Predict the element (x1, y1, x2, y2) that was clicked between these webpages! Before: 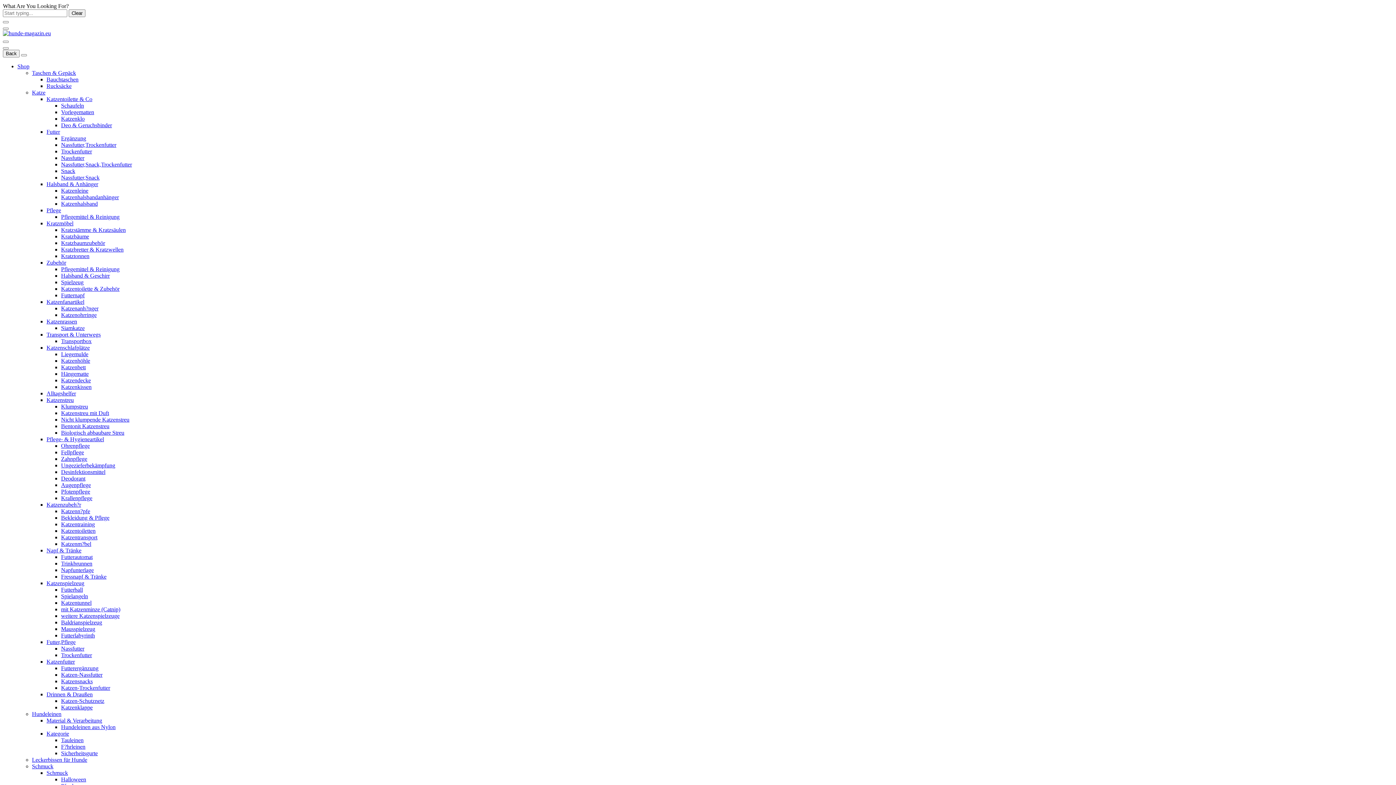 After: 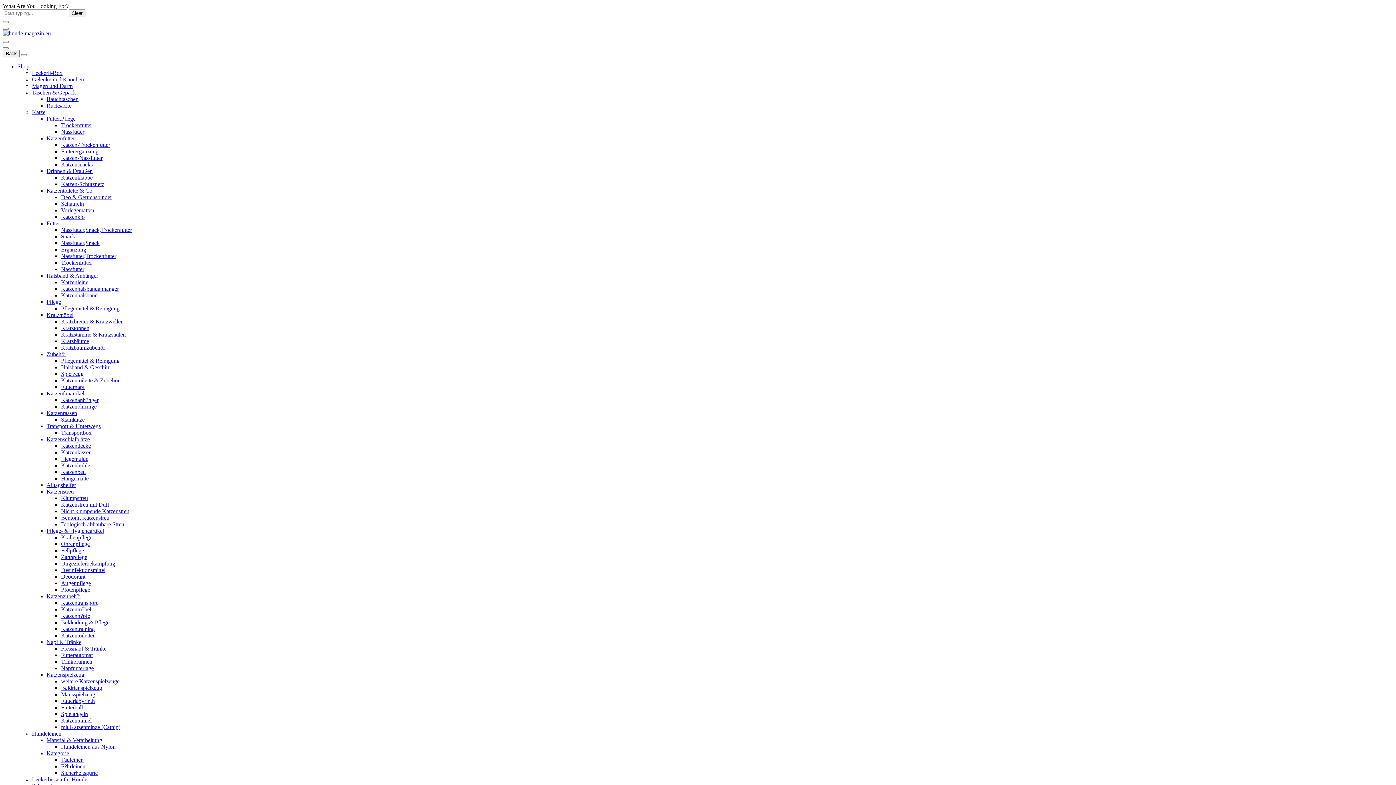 Action: label: Futterergänzung bbox: (61, 665, 98, 671)